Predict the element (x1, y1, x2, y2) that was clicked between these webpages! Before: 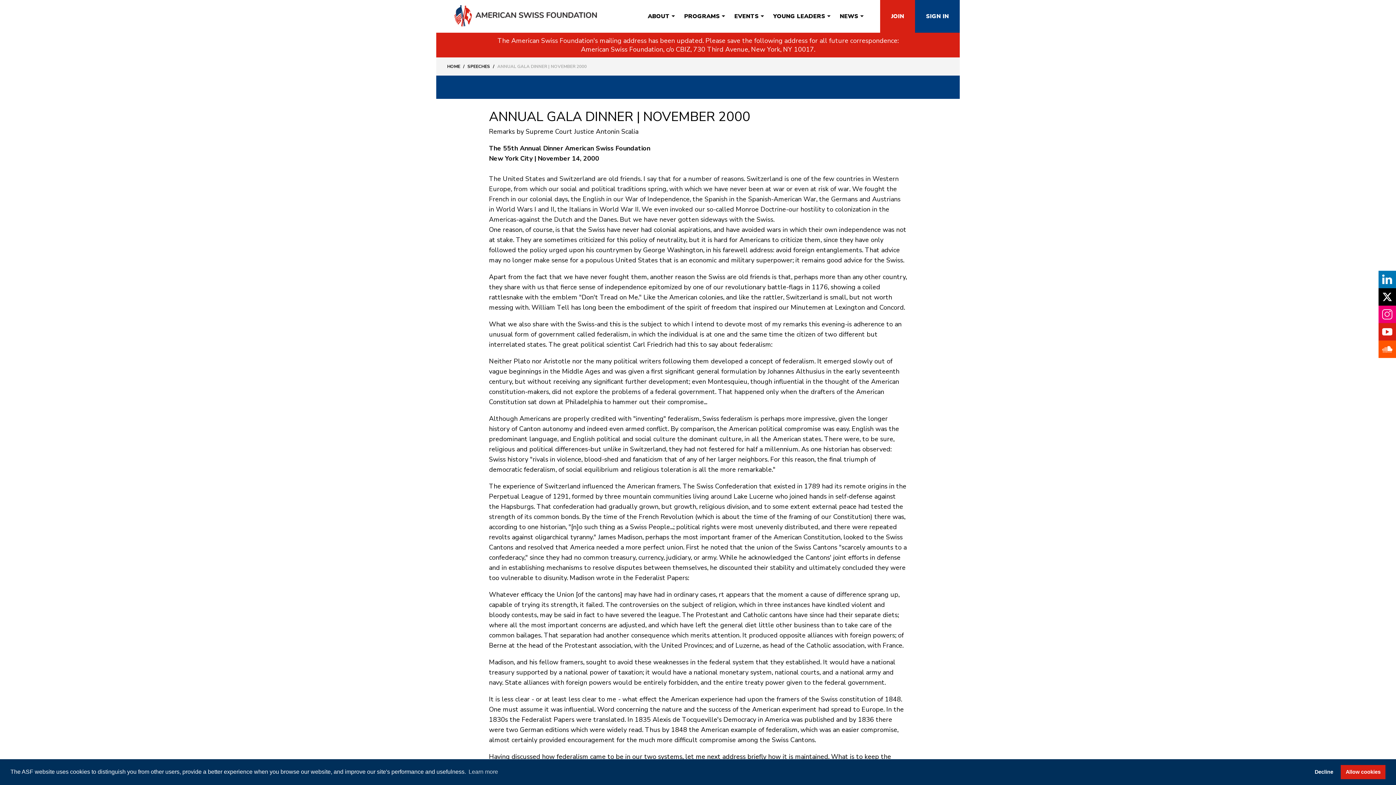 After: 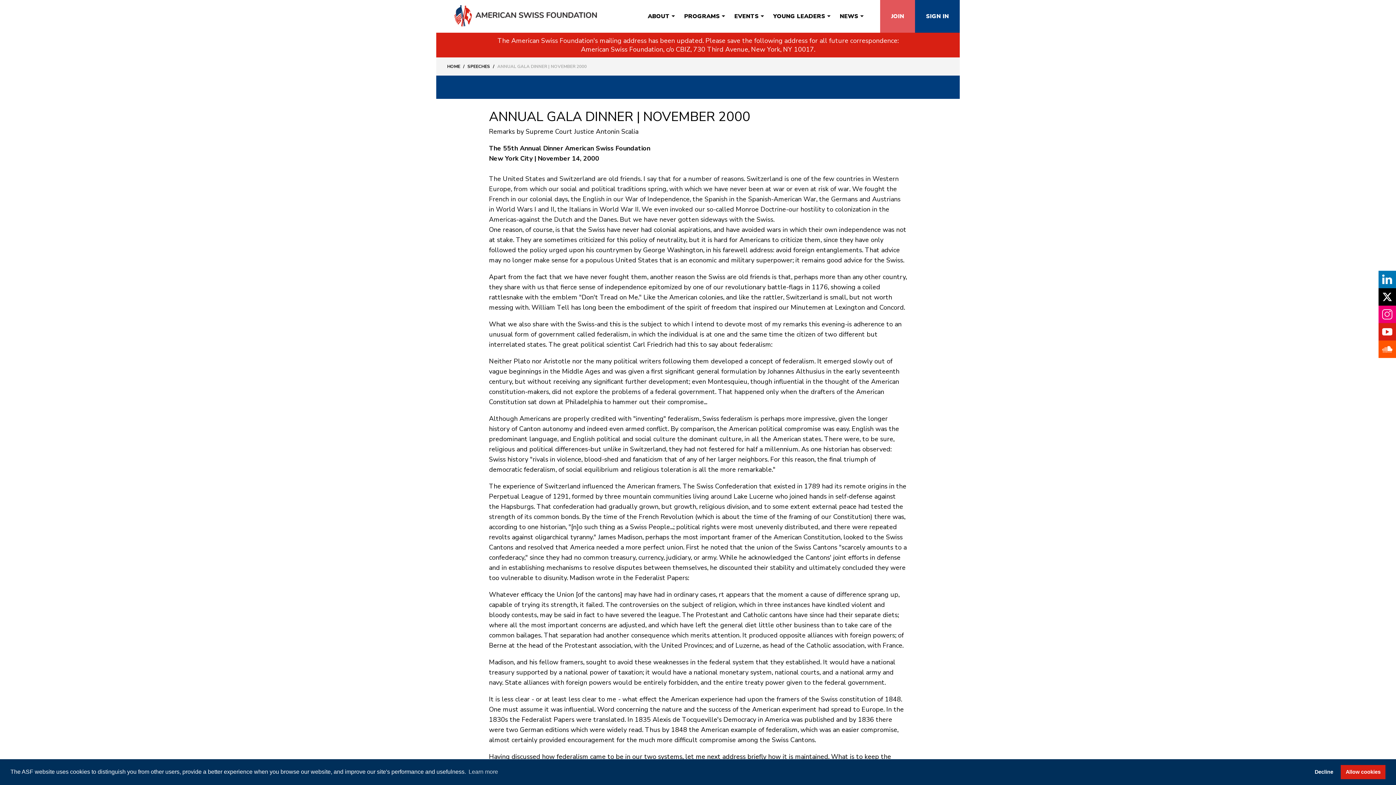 Action: label: JOIN bbox: (880, 0, 915, 32)